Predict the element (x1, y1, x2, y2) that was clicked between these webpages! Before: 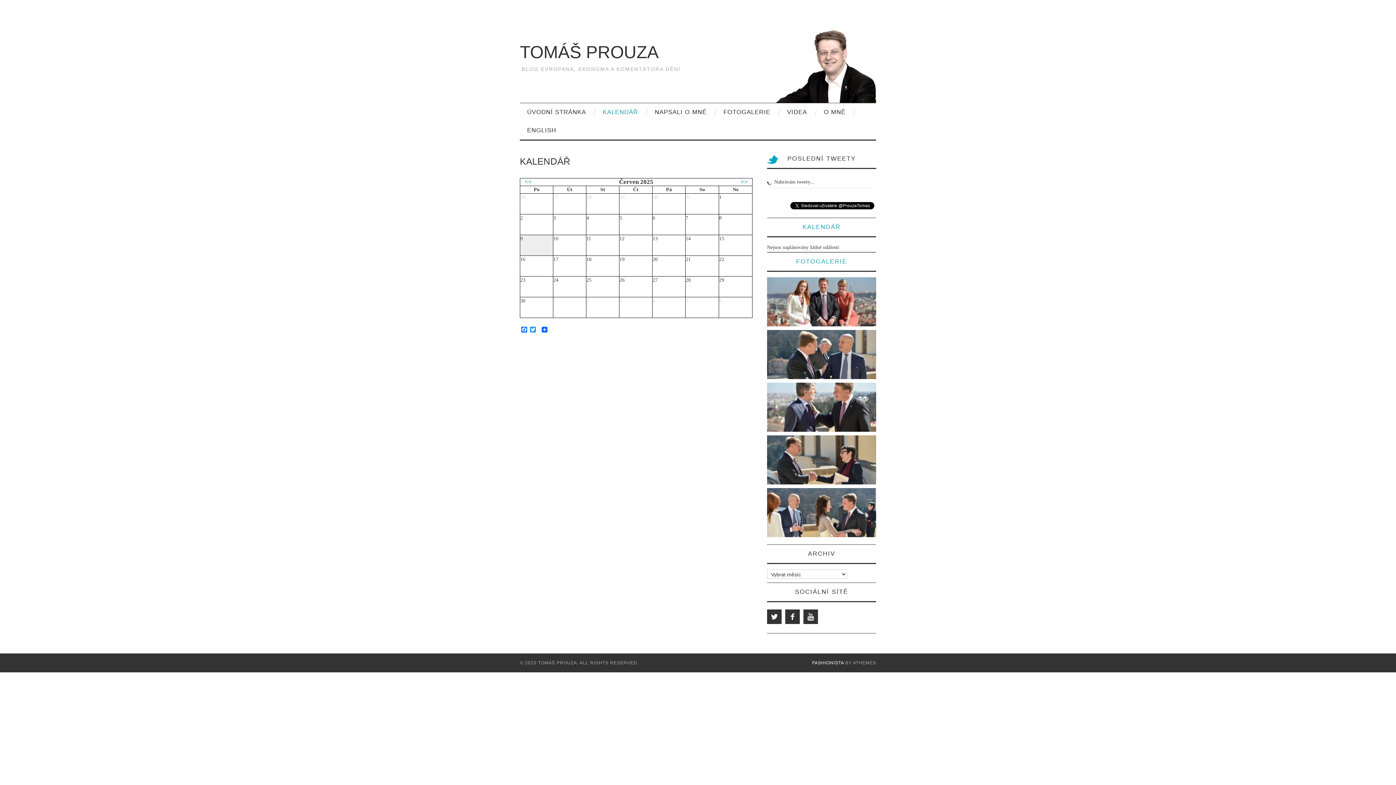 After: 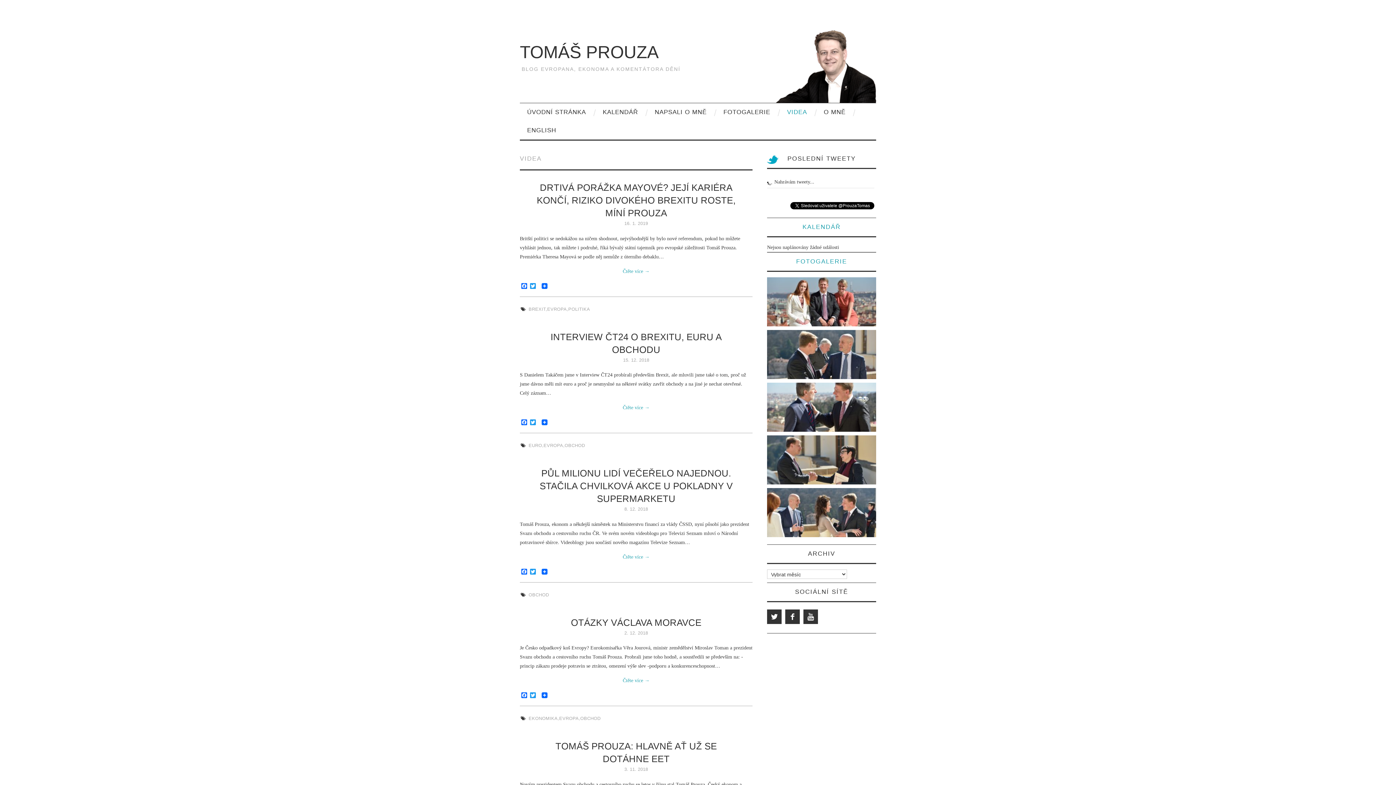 Action: label: VIDEA bbox: (780, 103, 814, 121)